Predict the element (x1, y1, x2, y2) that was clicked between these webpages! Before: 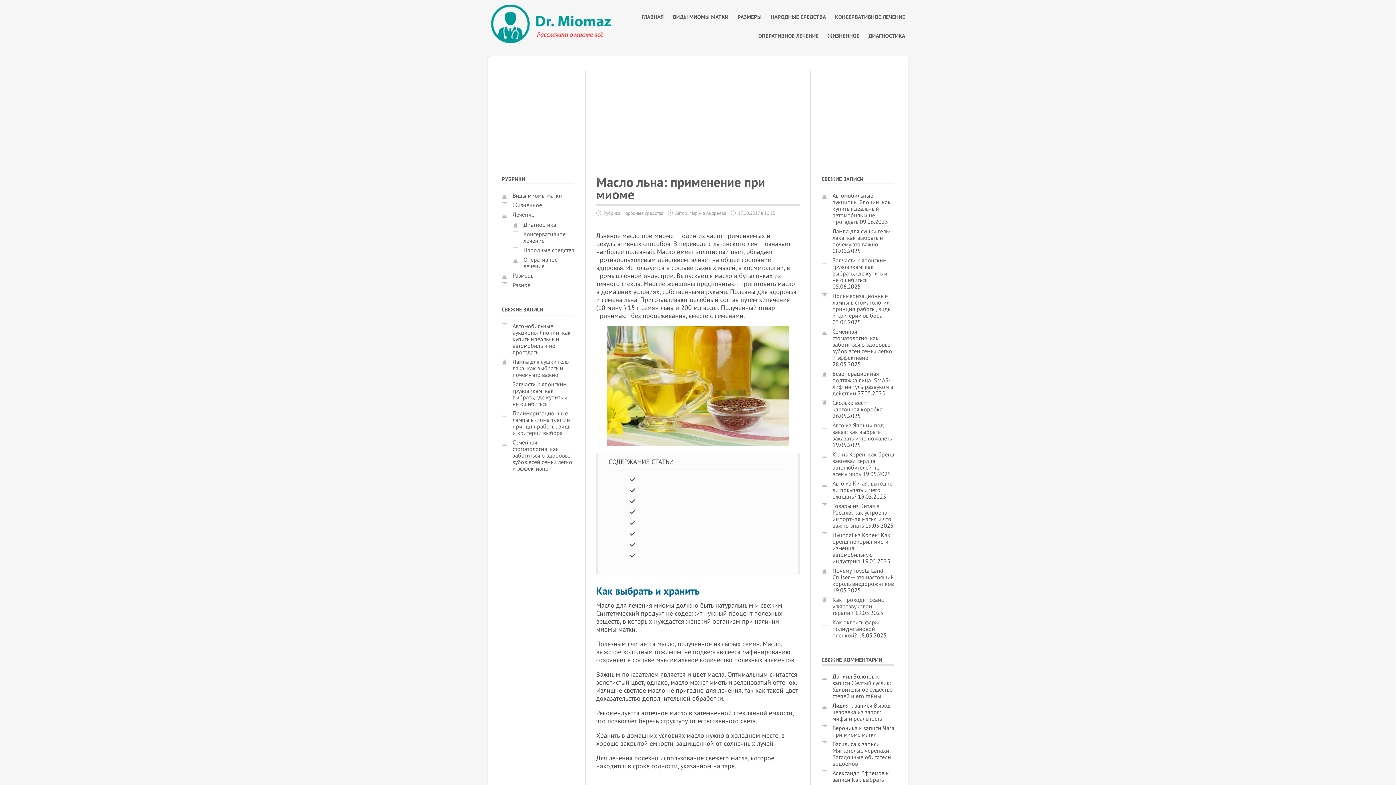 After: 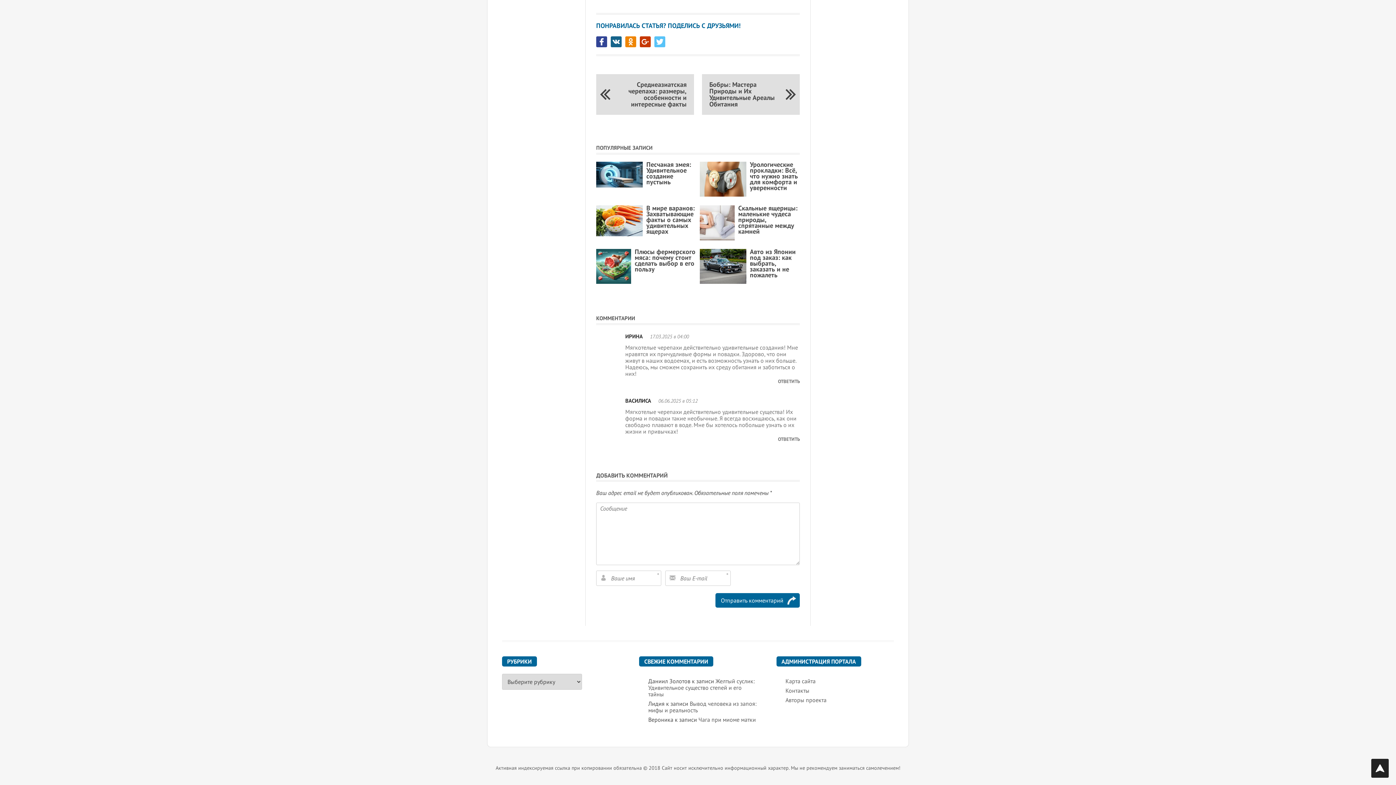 Action: bbox: (832, 747, 891, 767) label: Мягкотелые черепахи: Загадочные обитатели водоемов